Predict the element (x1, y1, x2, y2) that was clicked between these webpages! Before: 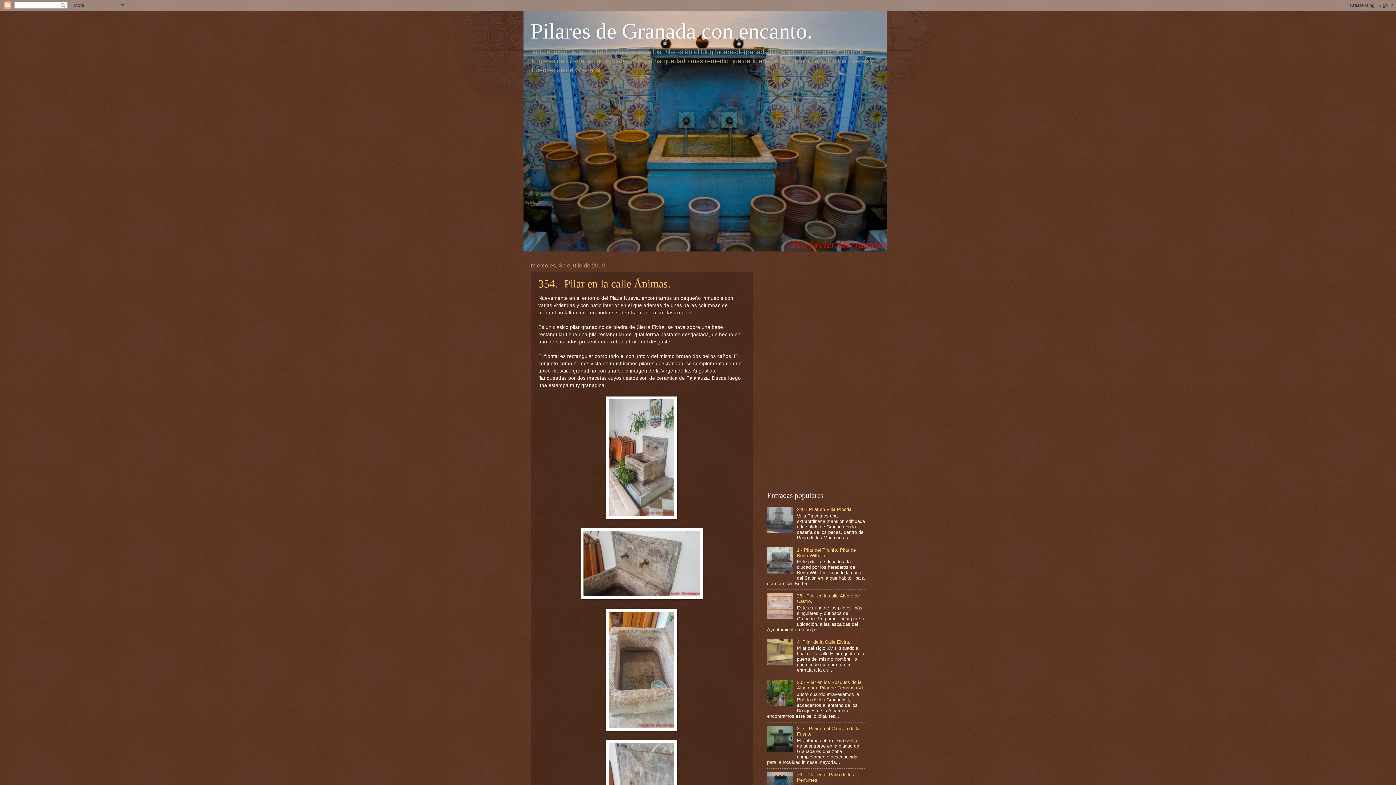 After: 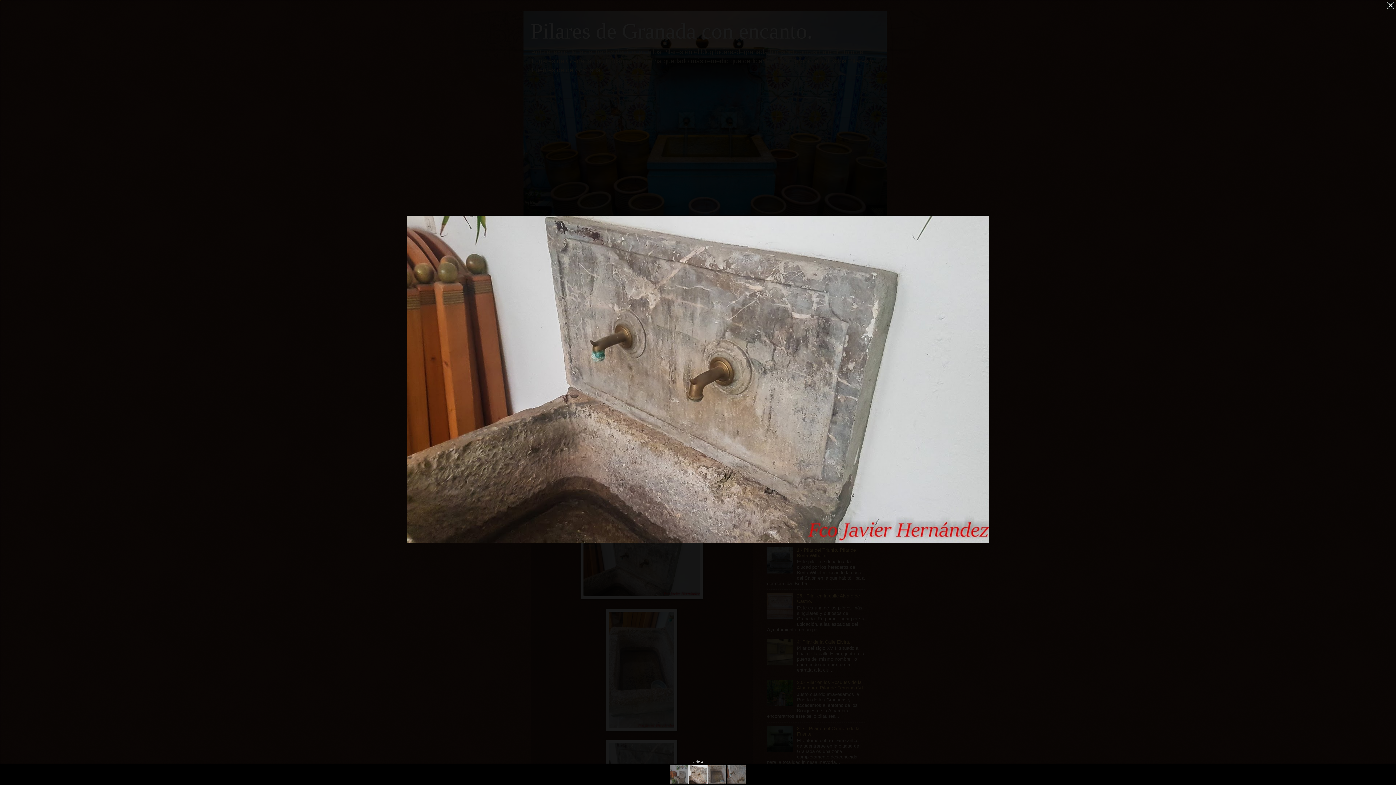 Action: bbox: (580, 595, 702, 600)